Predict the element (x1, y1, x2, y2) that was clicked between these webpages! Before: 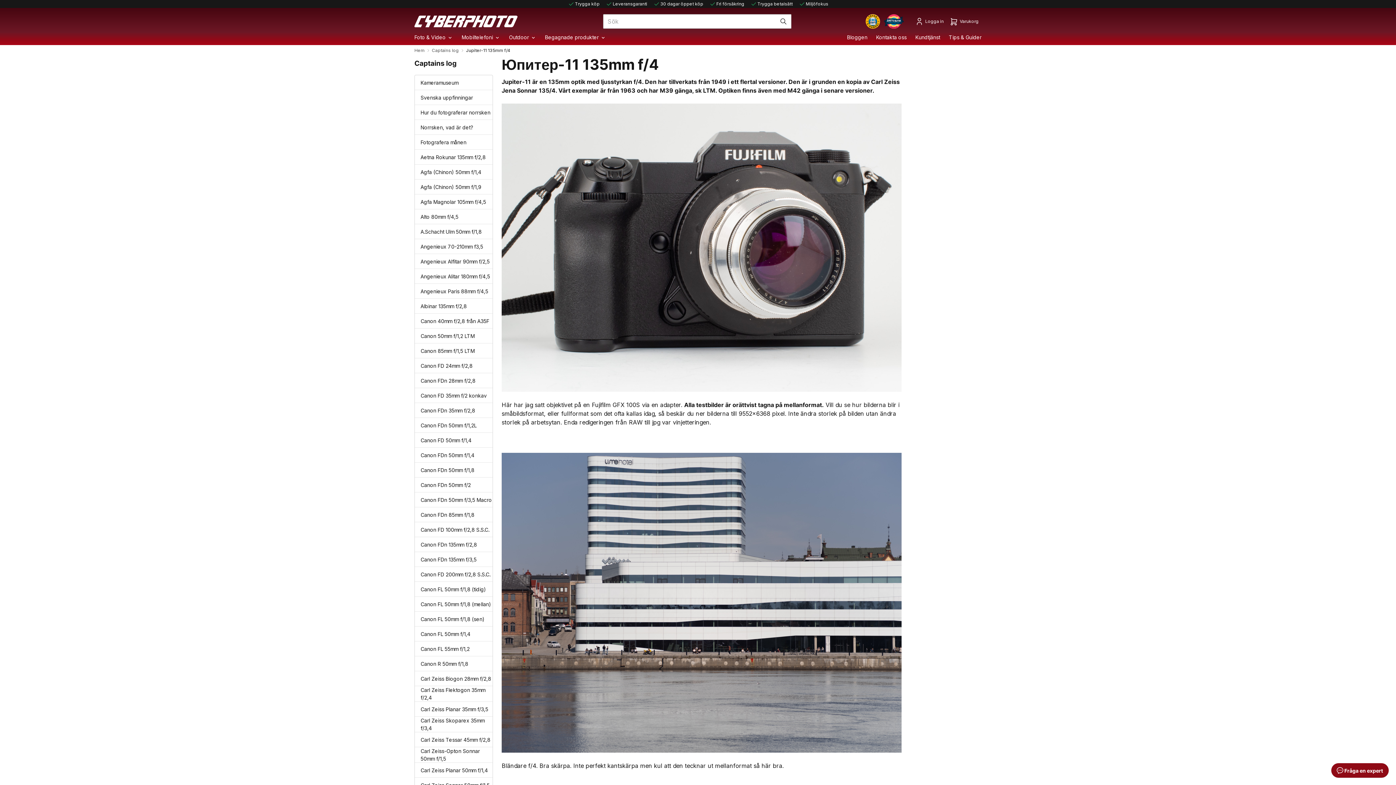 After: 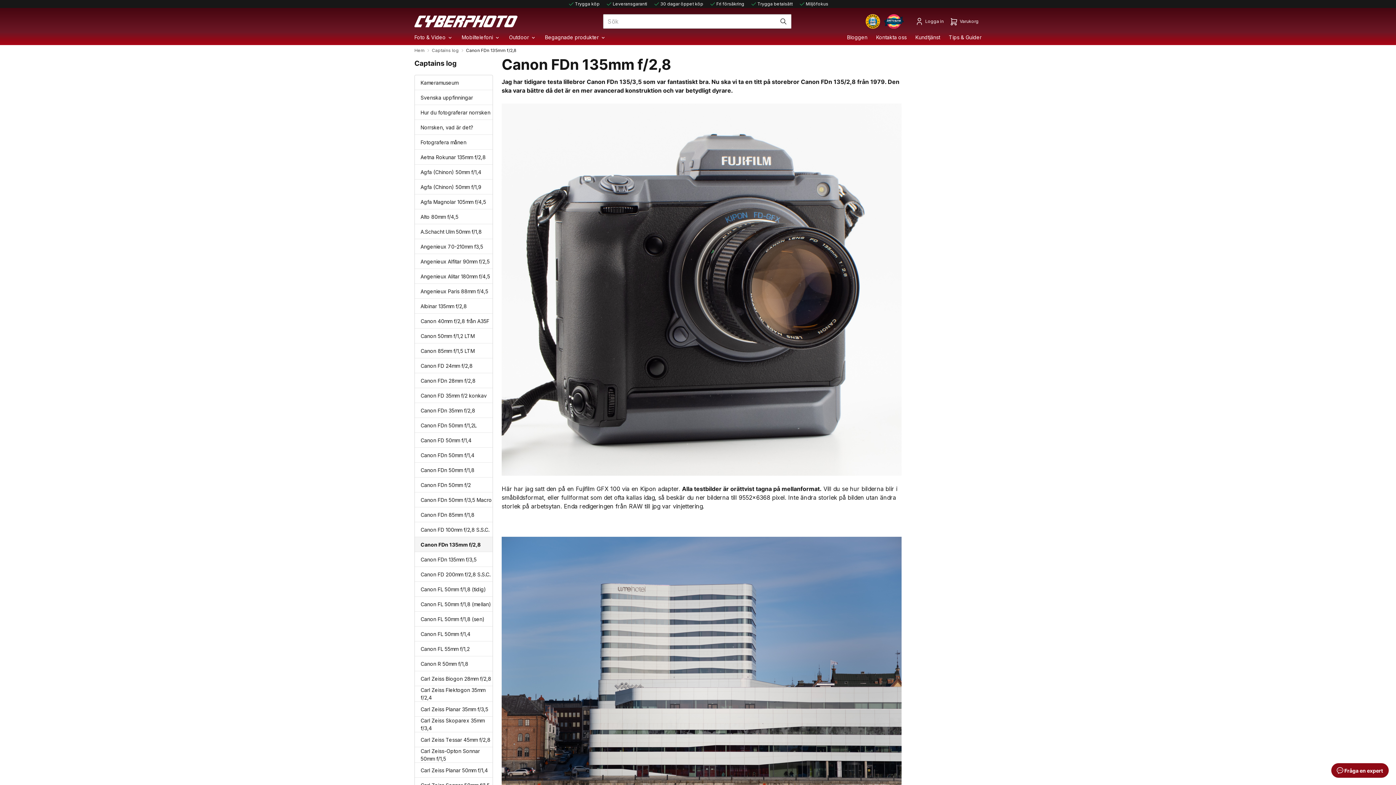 Action: label: Canon FDn 135mm f/2,8 bbox: (414, 537, 492, 552)